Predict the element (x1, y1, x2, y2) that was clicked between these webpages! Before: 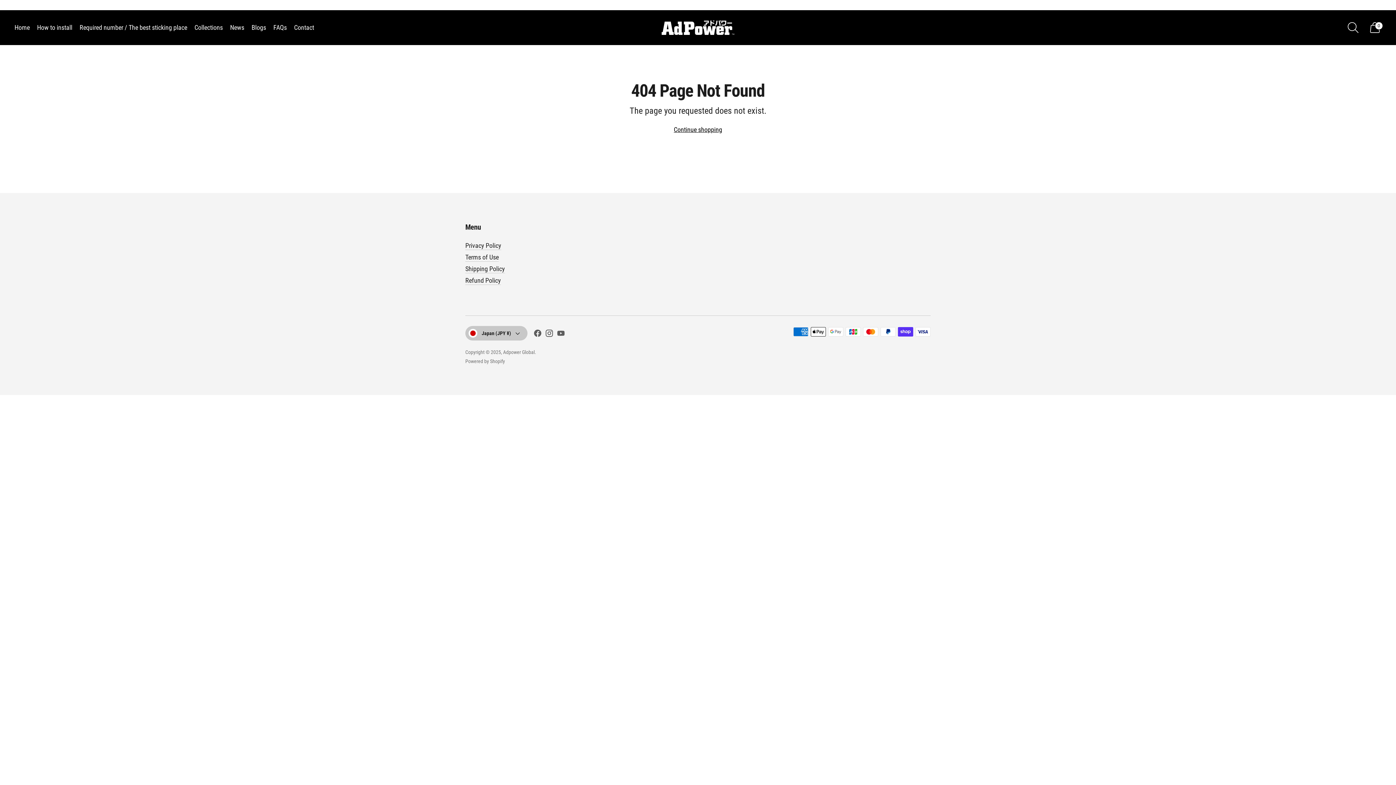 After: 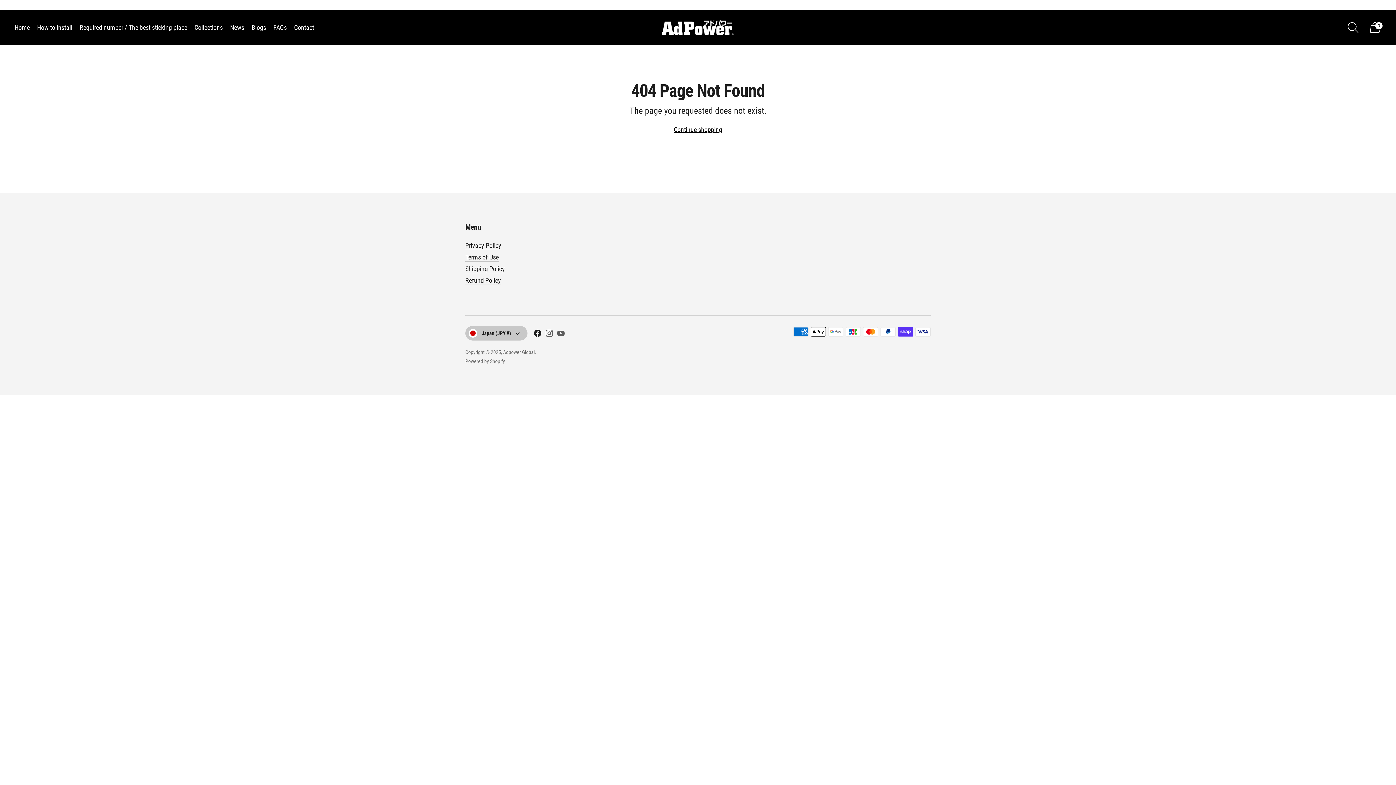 Action: bbox: (533, 329, 542, 340)